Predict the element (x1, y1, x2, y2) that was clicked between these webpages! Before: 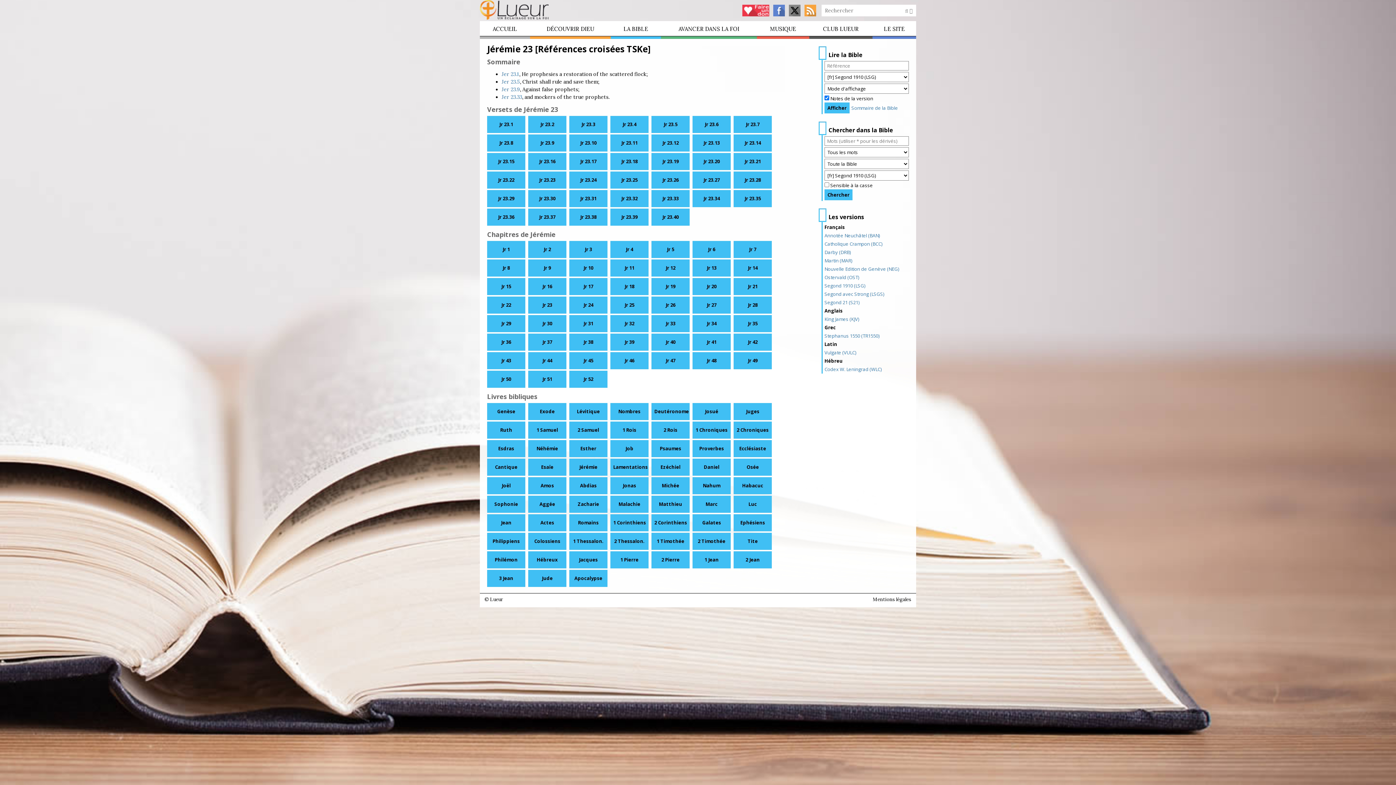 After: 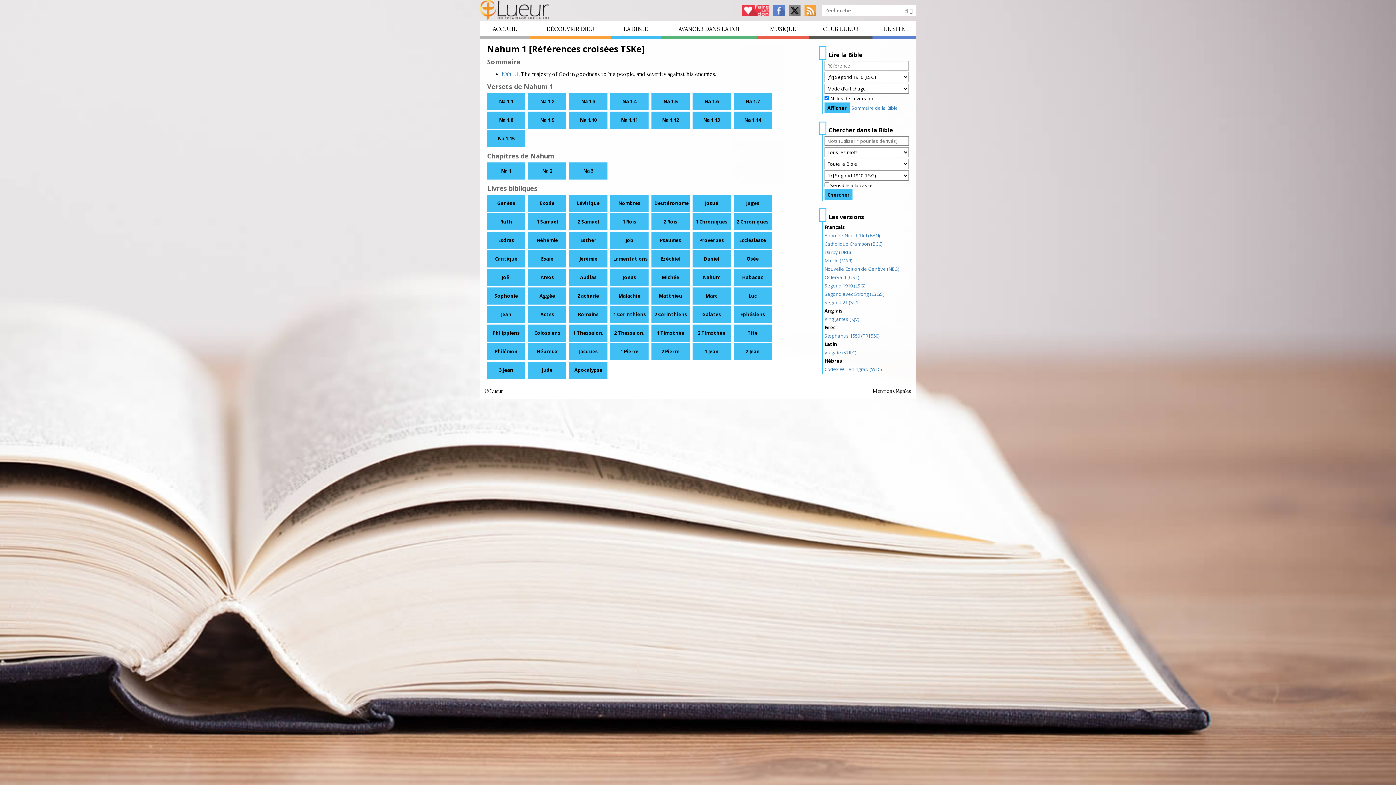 Action: label: Nahum bbox: (692, 477, 730, 494)